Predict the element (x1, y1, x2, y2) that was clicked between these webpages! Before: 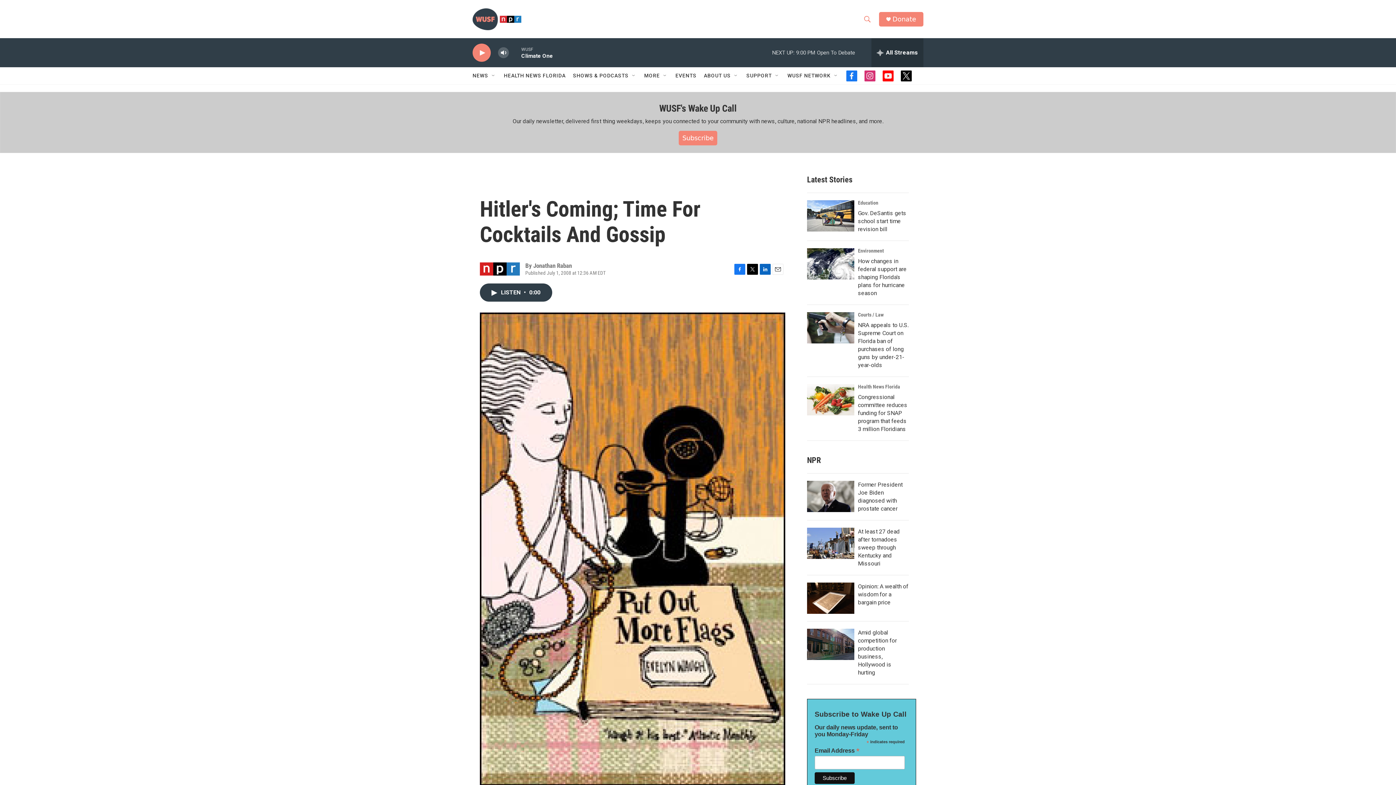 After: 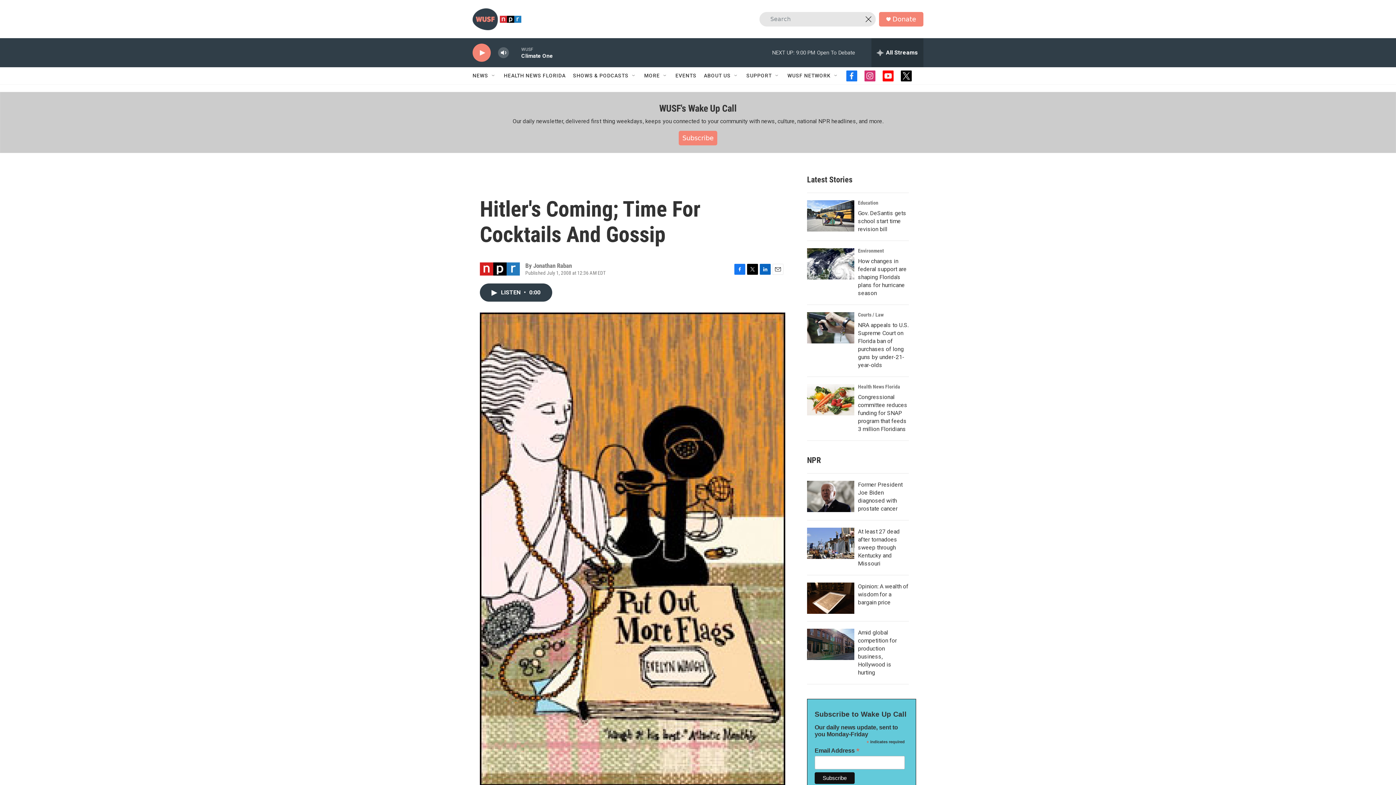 Action: bbox: (860, 11, 874, 26) label: header-search-icon